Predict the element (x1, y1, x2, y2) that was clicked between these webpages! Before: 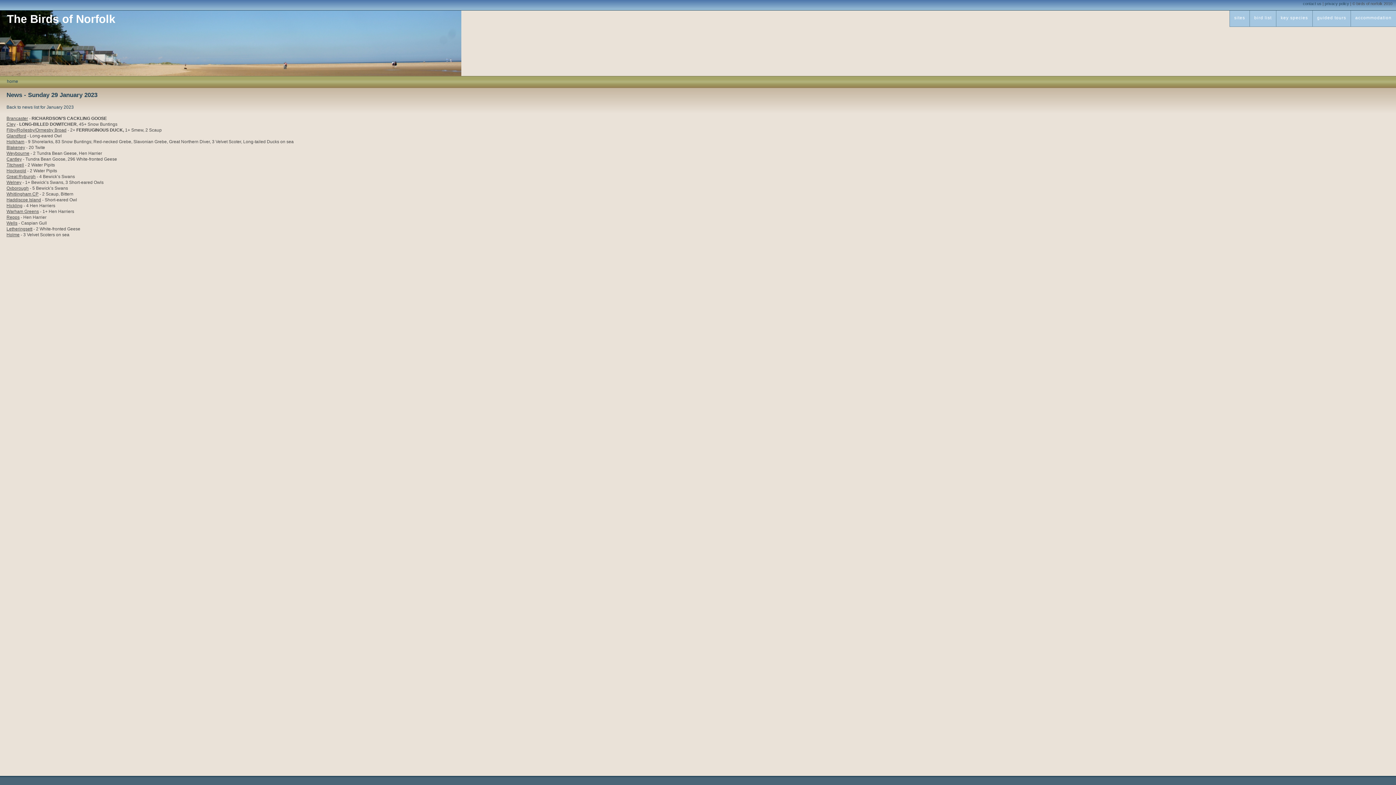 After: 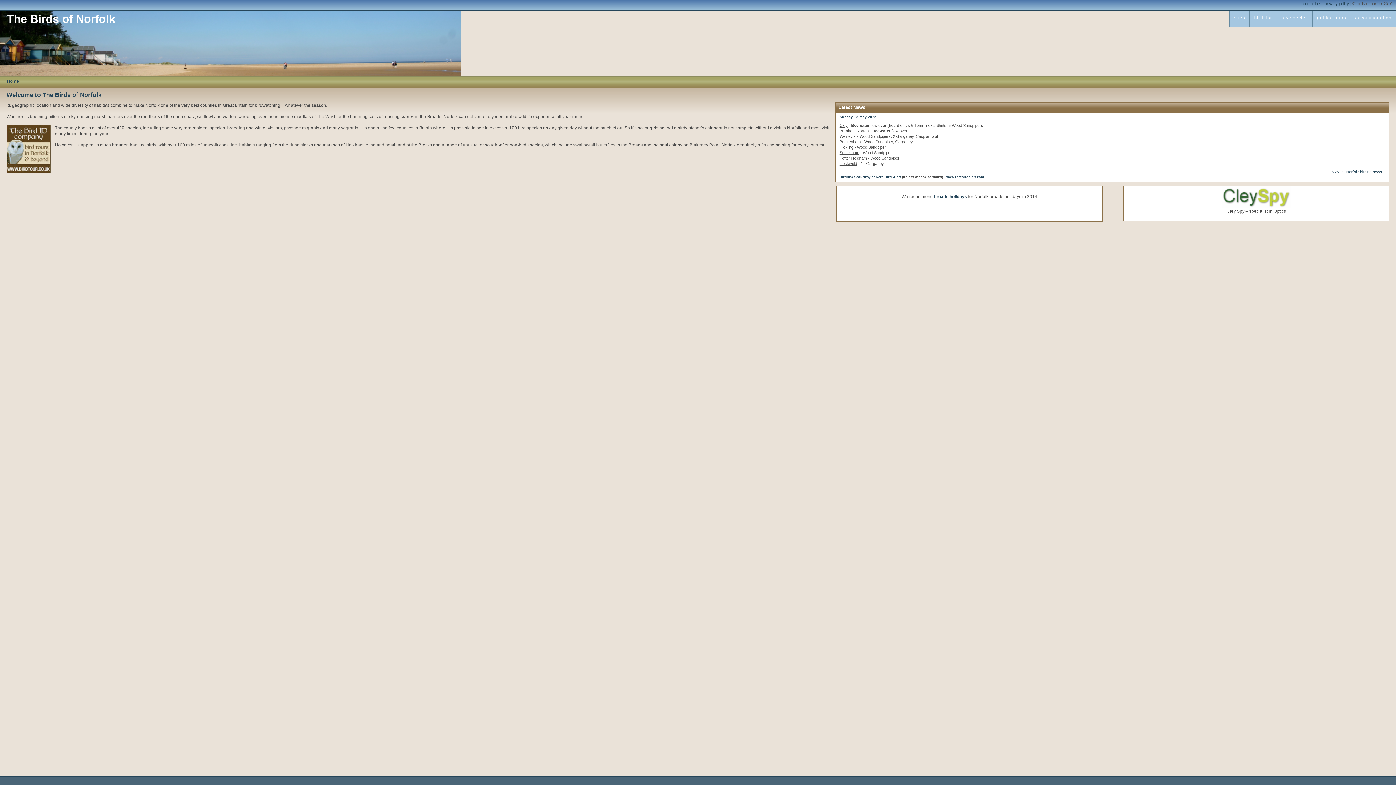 Action: bbox: (6, 78, 18, 84) label: home